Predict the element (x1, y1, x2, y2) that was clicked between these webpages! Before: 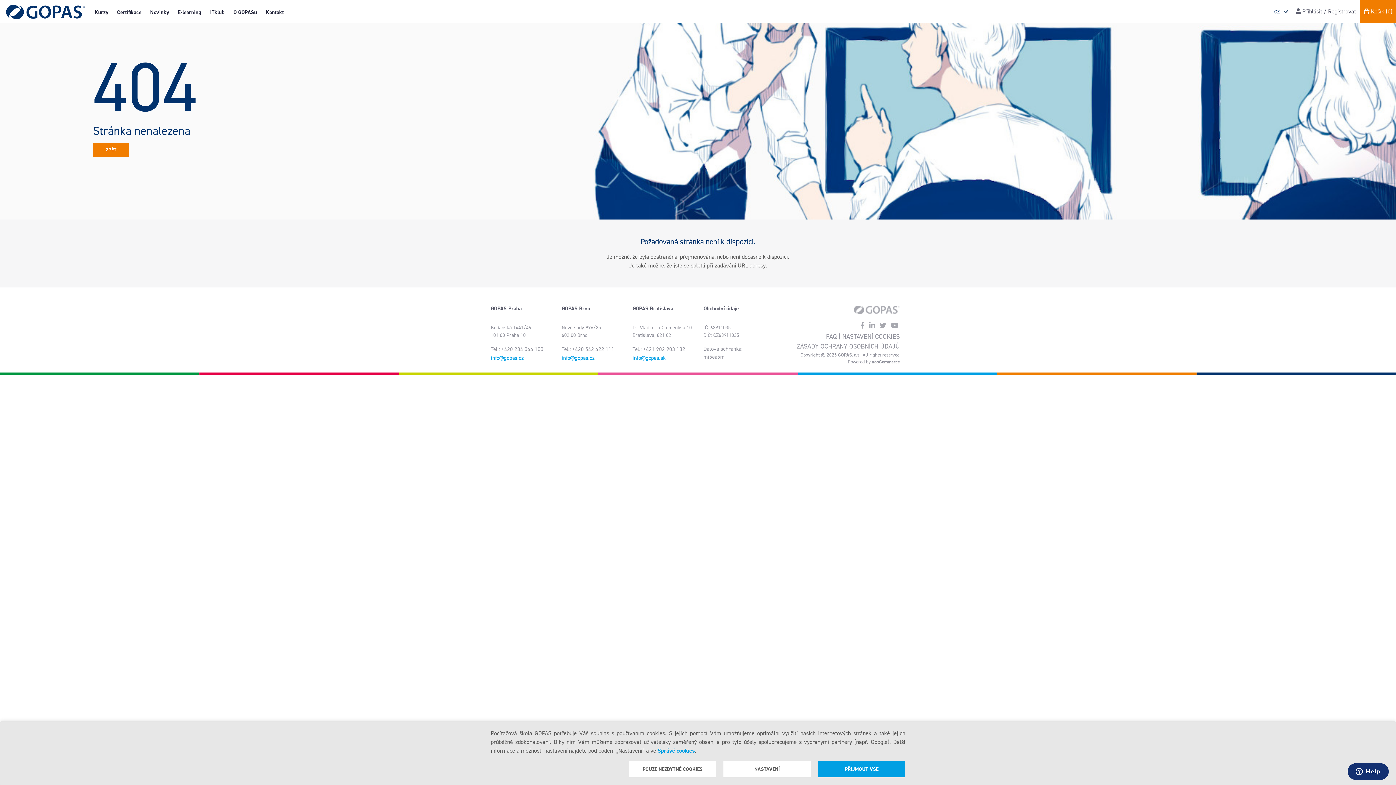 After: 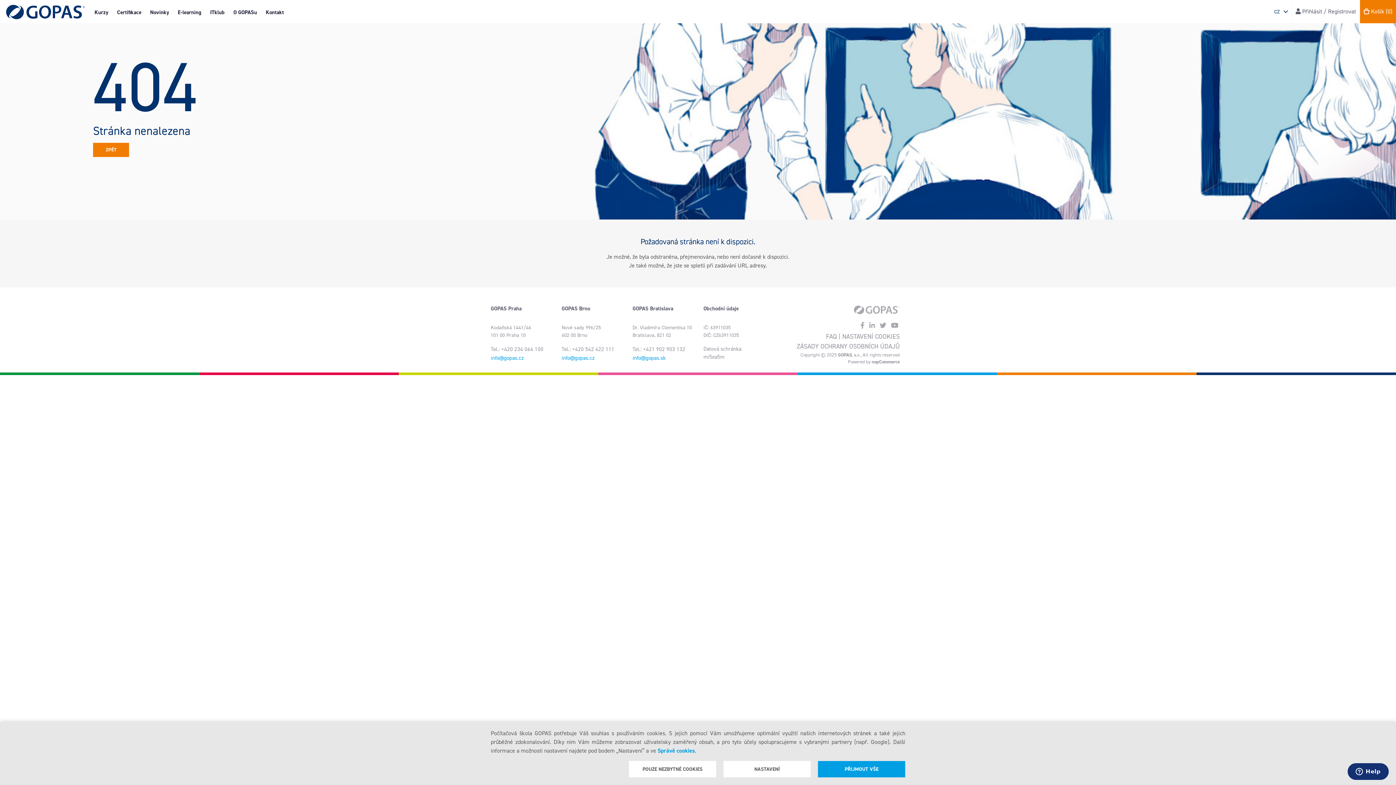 Action: bbox: (490, 354, 524, 361) label: info@gopas.cz